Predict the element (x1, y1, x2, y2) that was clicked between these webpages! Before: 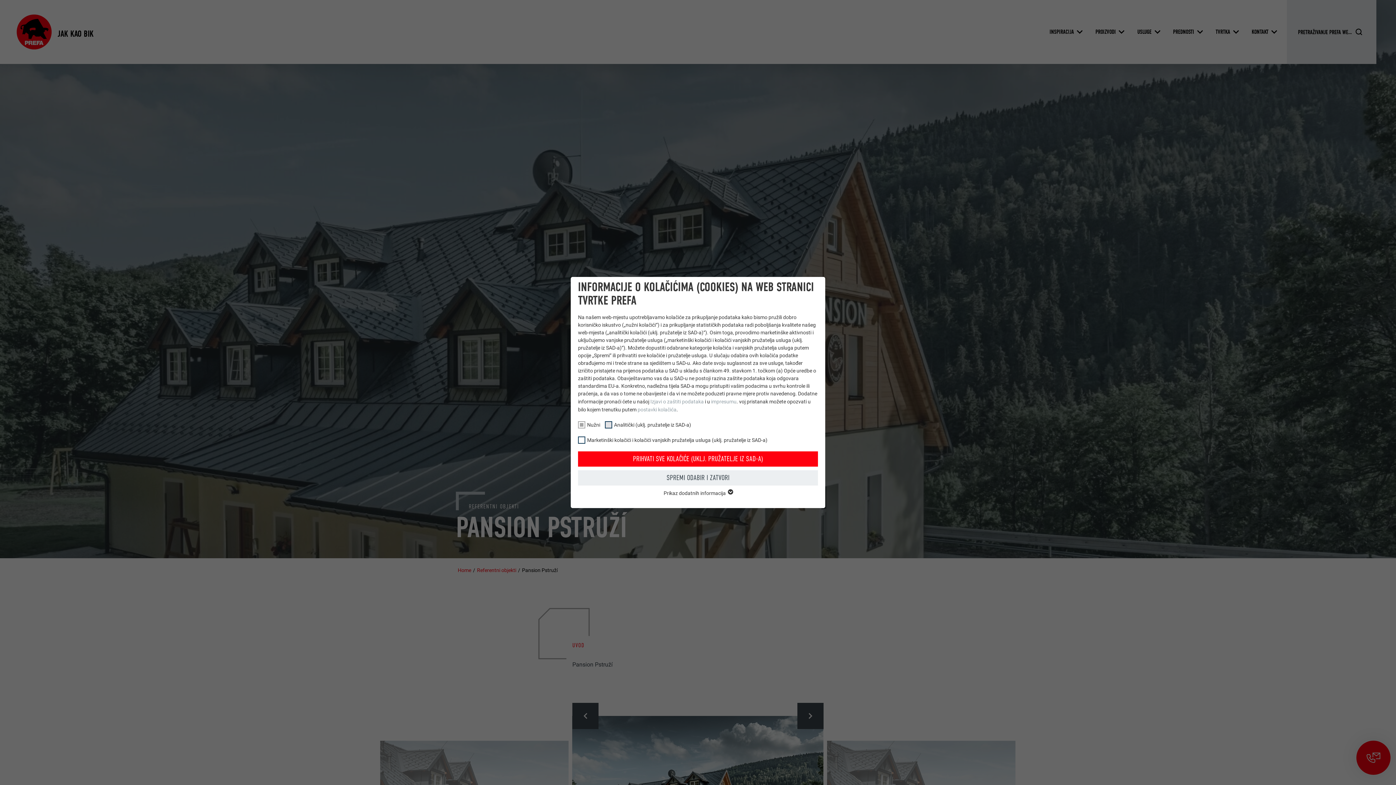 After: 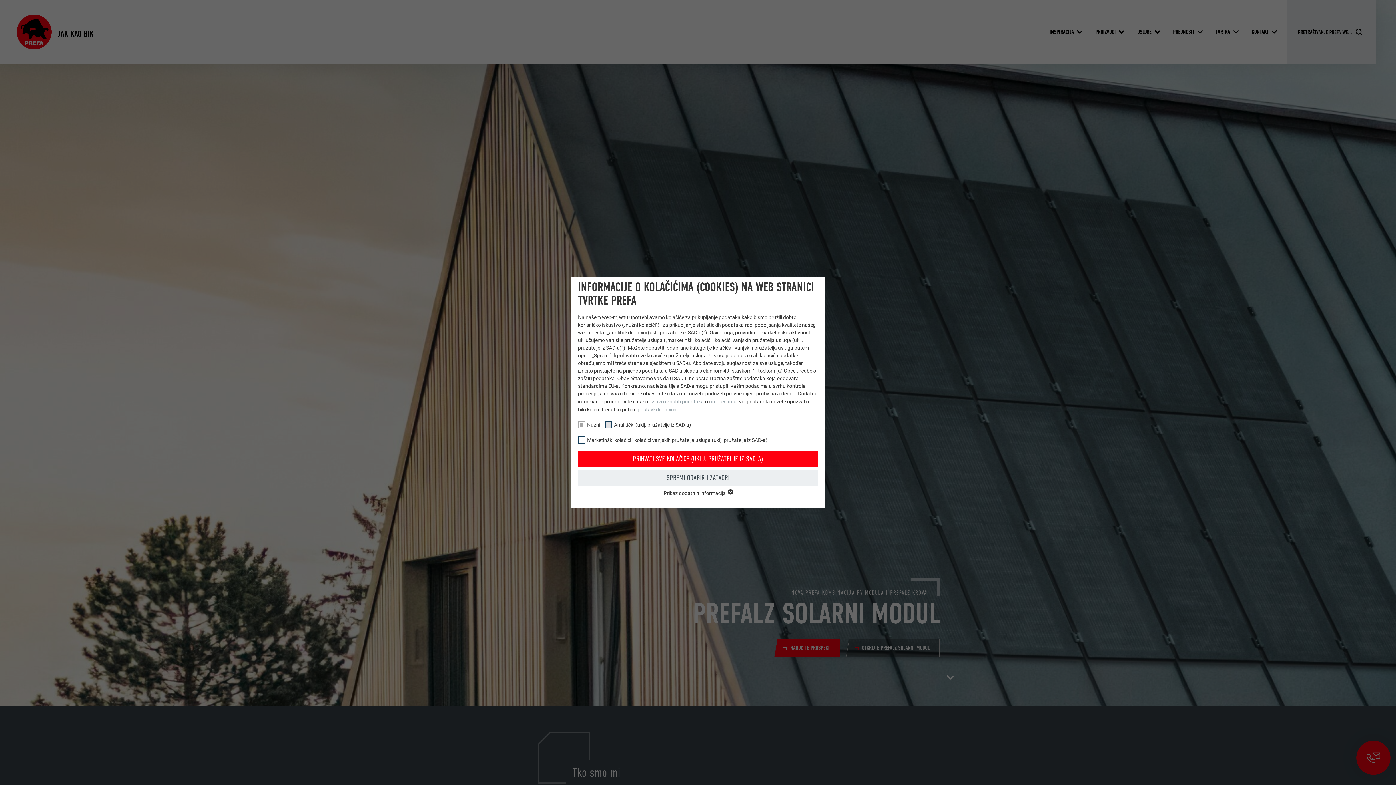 Action: bbox: (637, 406, 676, 412) label: postavki kolačića